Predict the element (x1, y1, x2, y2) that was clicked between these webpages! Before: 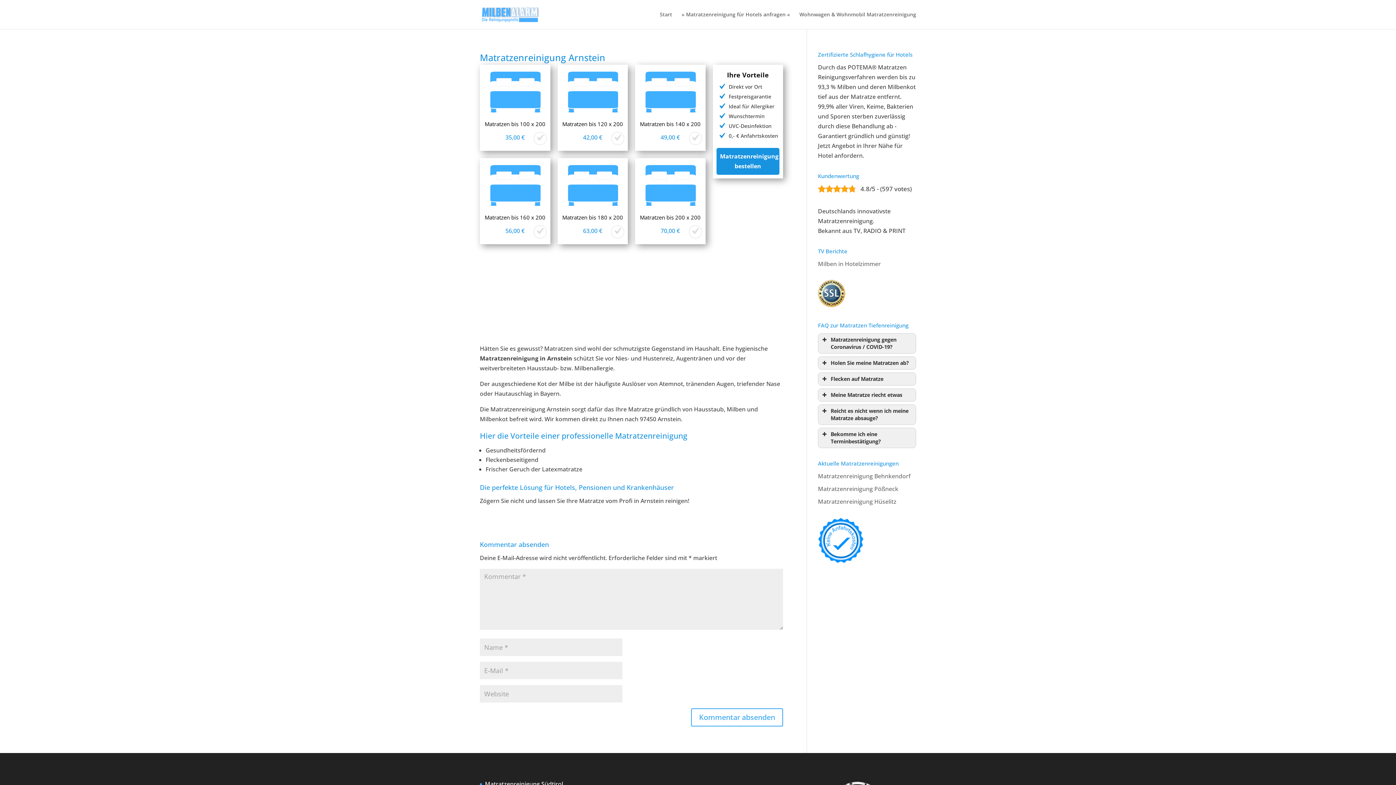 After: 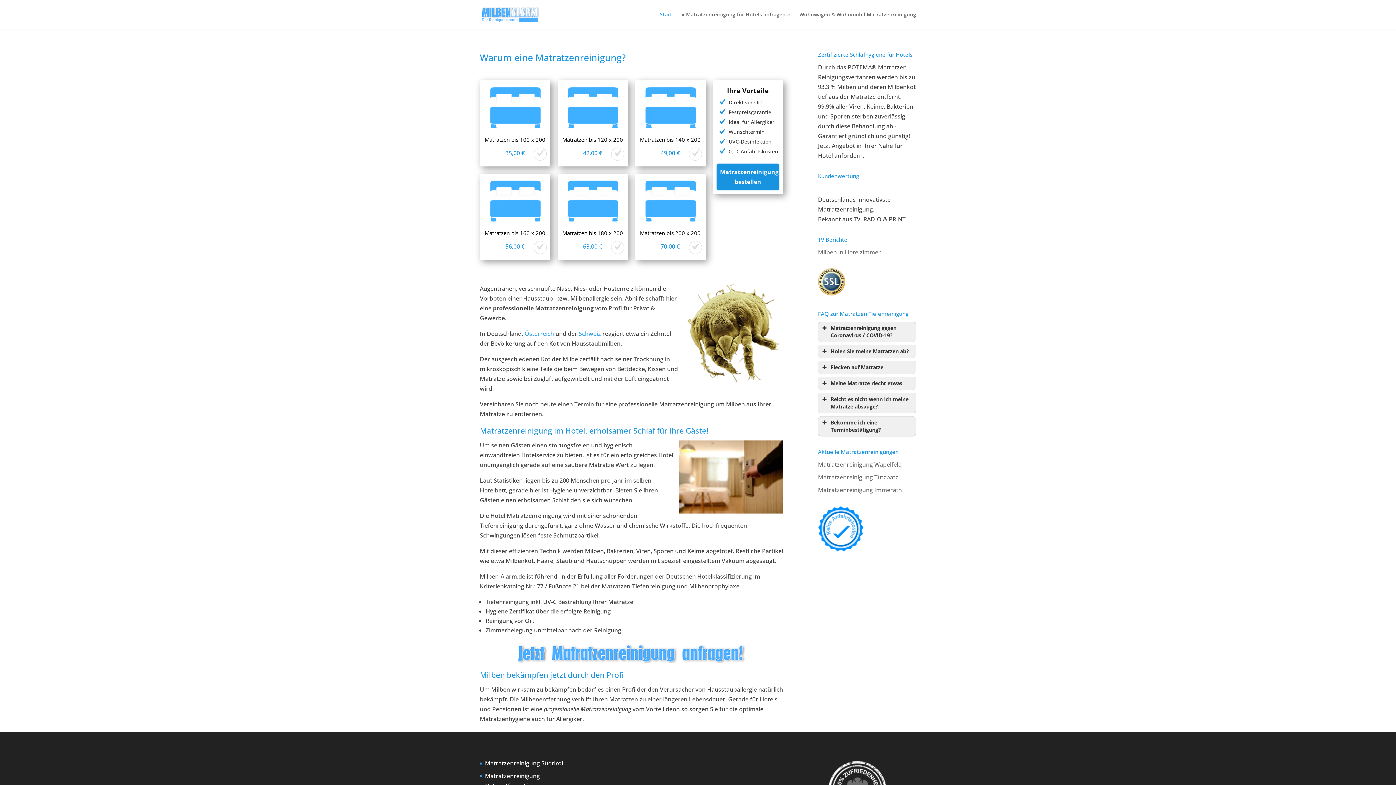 Action: label: Start bbox: (660, 12, 672, 29)